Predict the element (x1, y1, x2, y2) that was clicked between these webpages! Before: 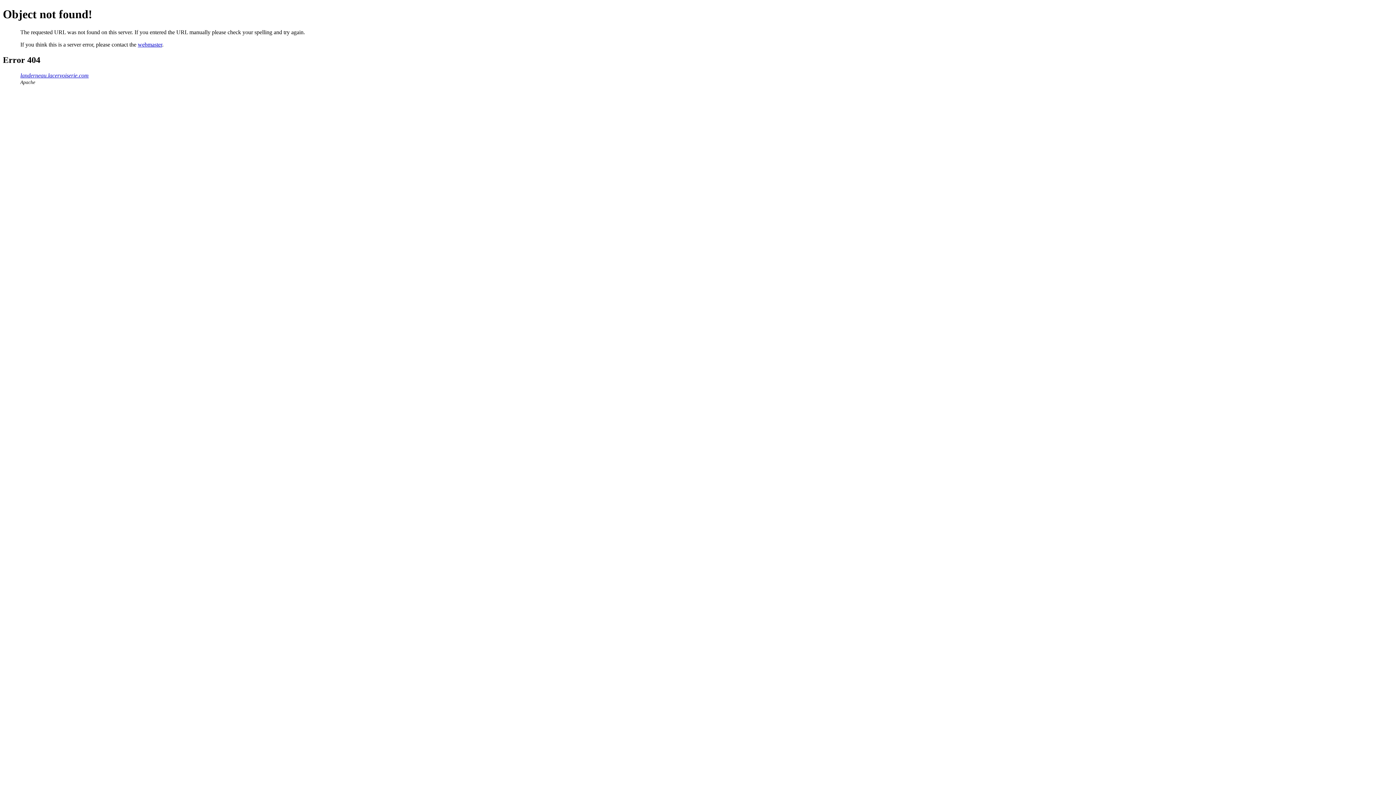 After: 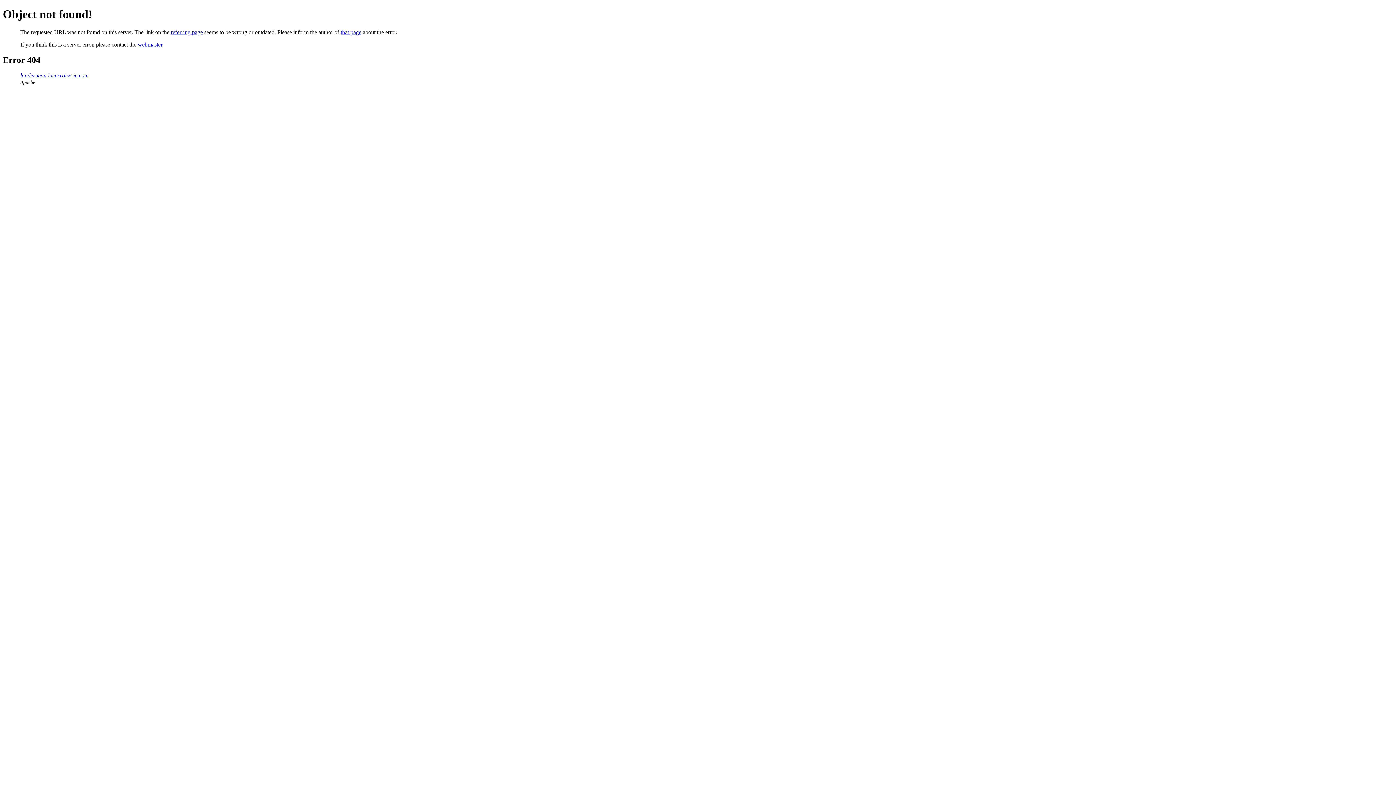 Action: bbox: (20, 72, 88, 78) label: landerneau.lacervoiserie.com